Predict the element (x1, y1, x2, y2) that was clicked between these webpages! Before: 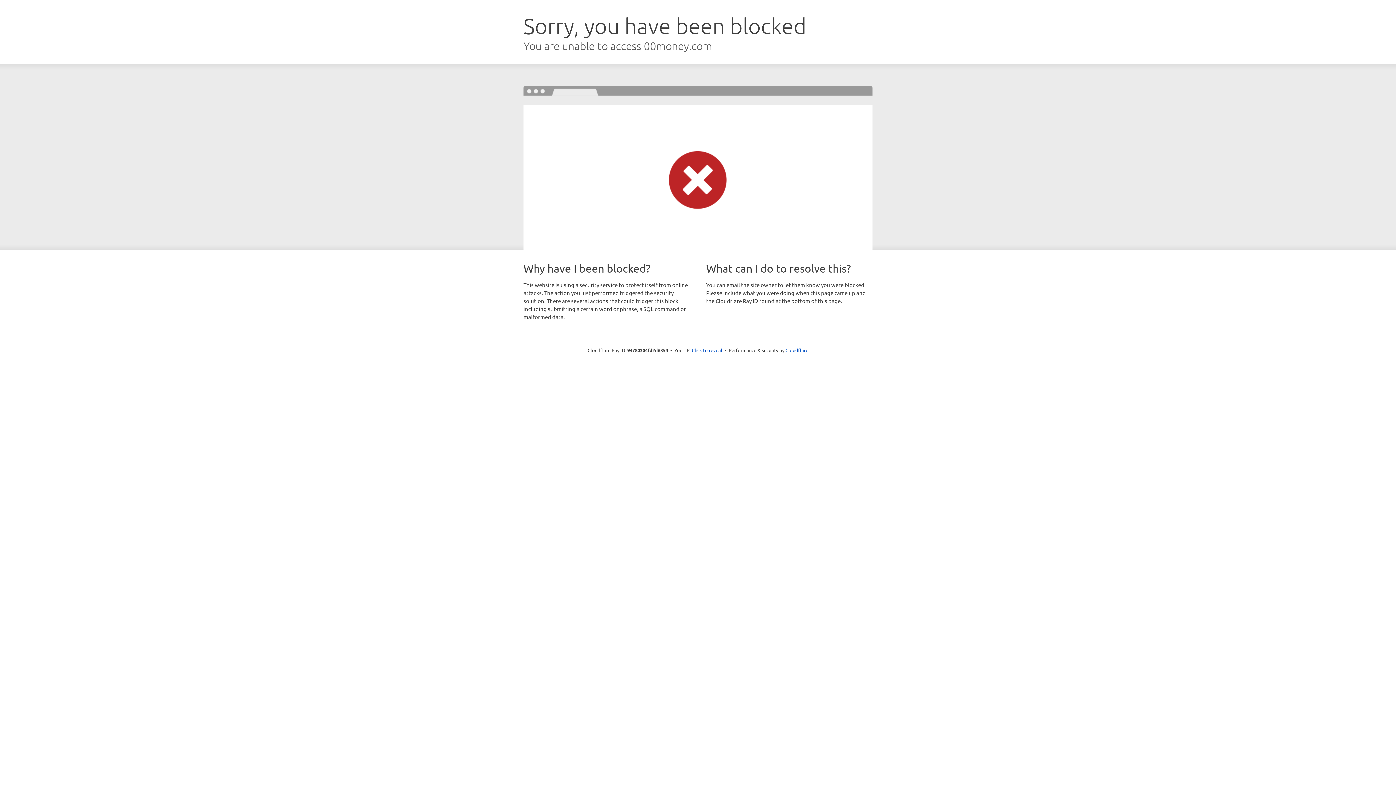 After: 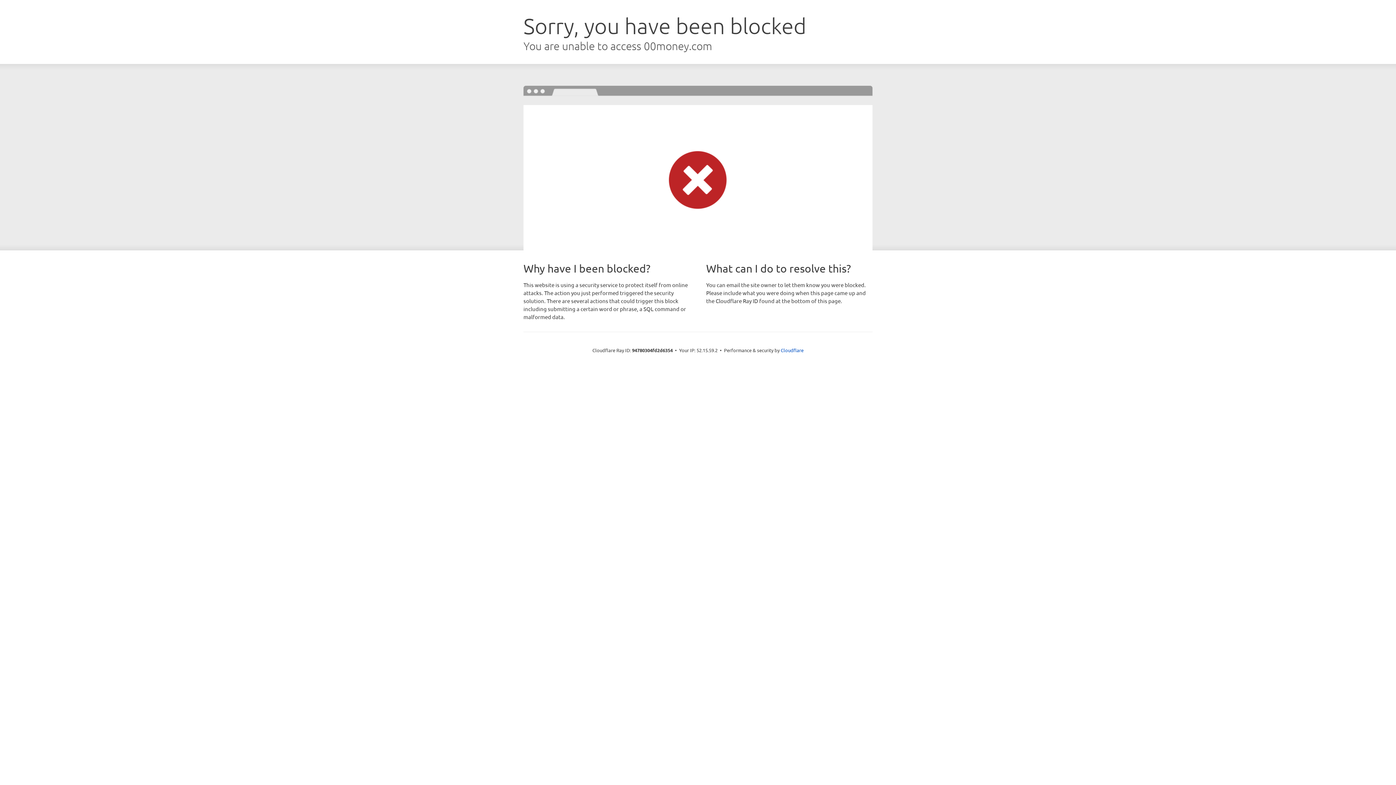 Action: label: Click to reveal bbox: (692, 346, 722, 353)